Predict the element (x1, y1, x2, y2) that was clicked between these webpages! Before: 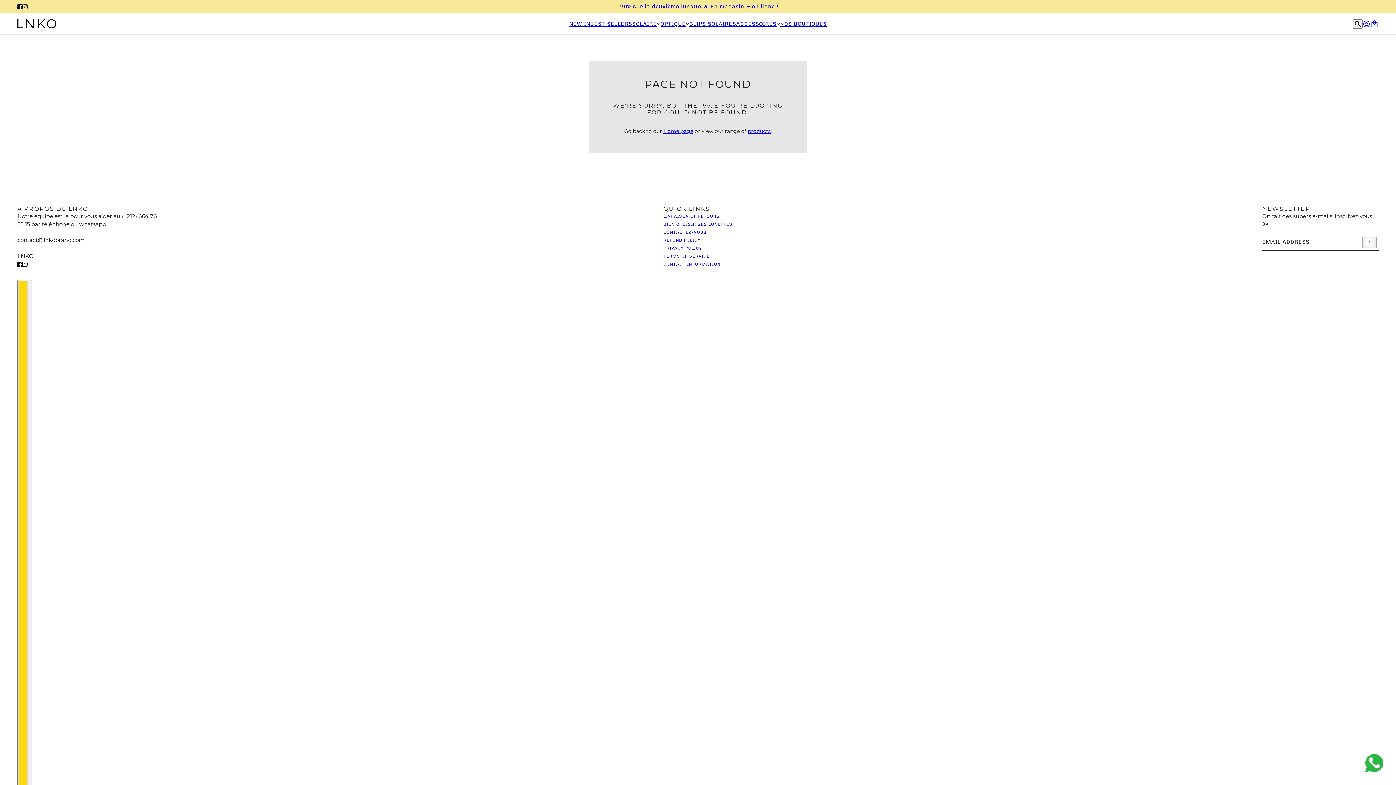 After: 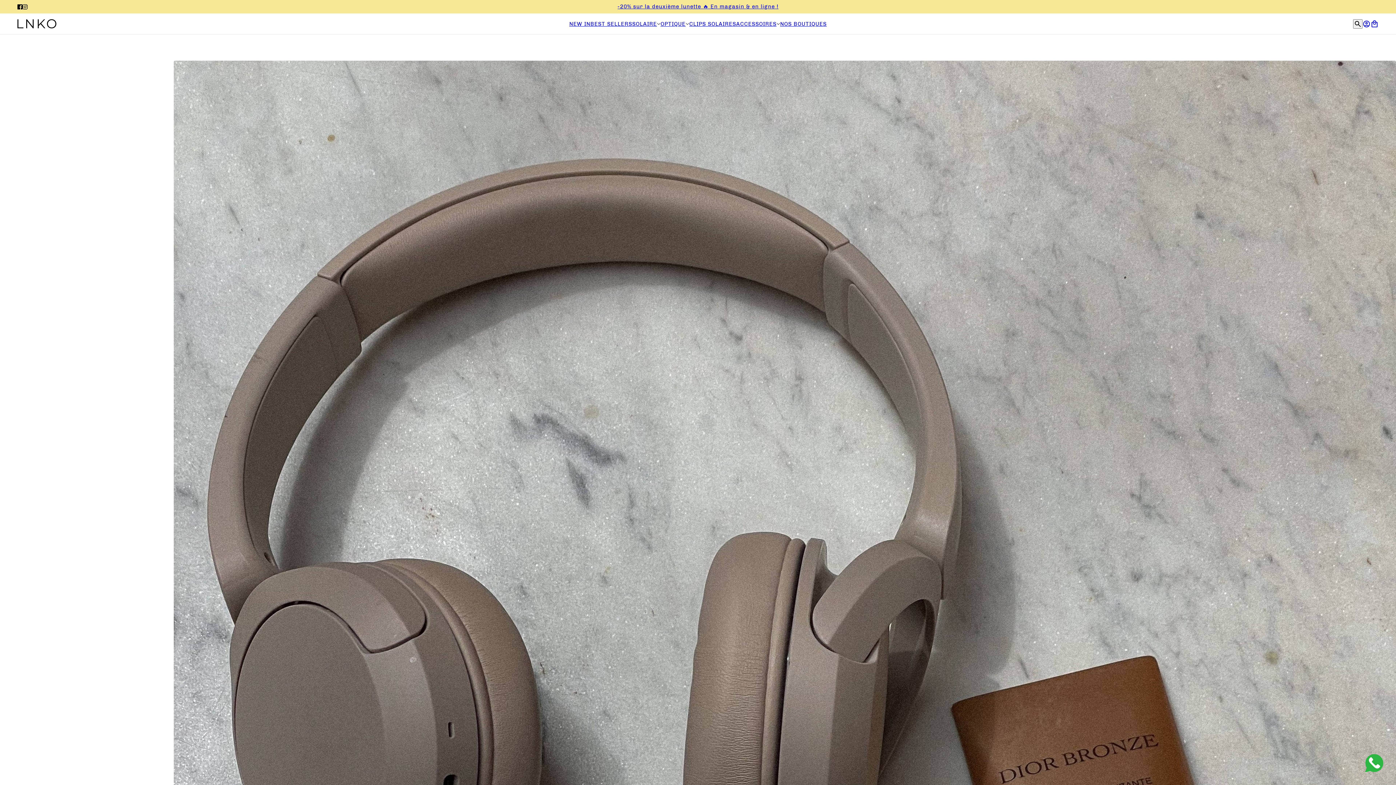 Action: label: CONTACTEZ-NOUS bbox: (663, 229, 706, 234)